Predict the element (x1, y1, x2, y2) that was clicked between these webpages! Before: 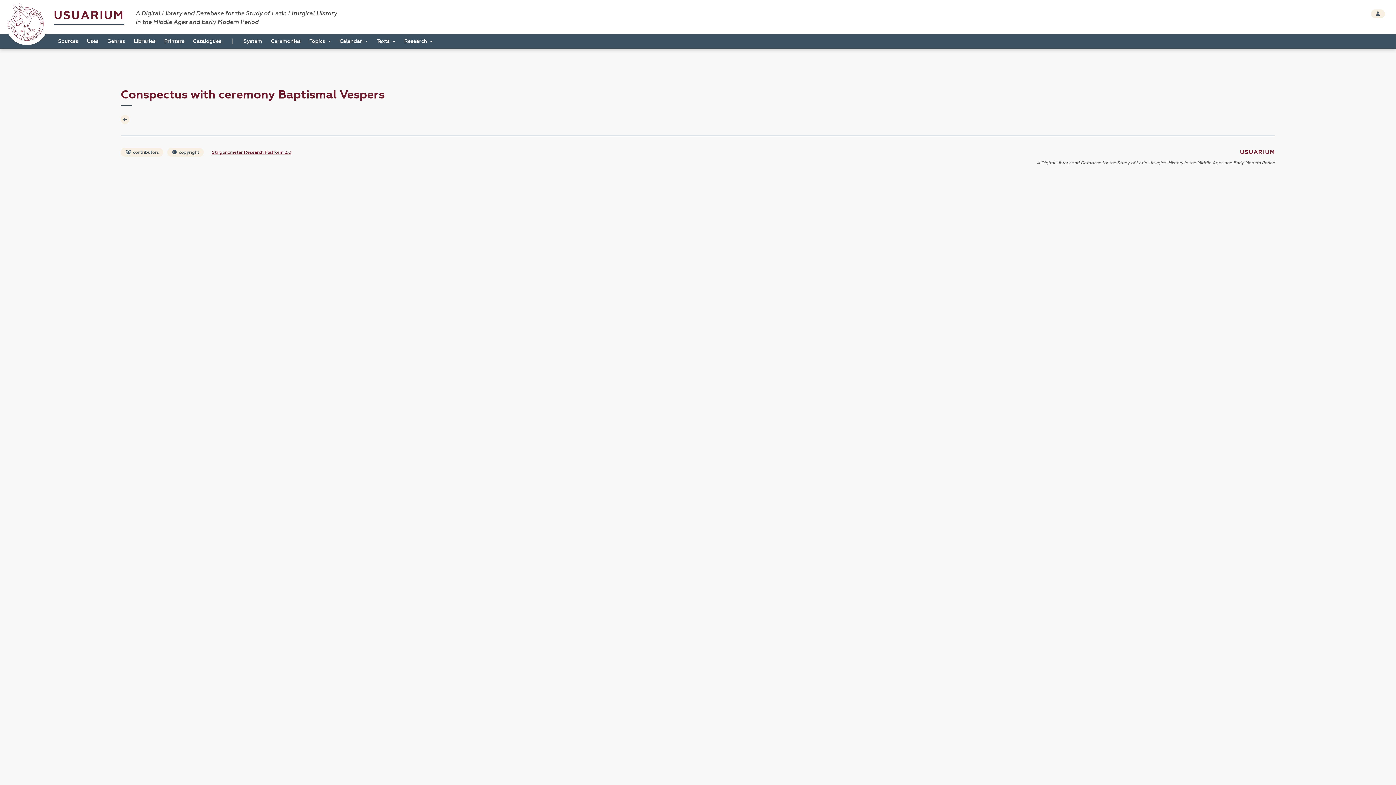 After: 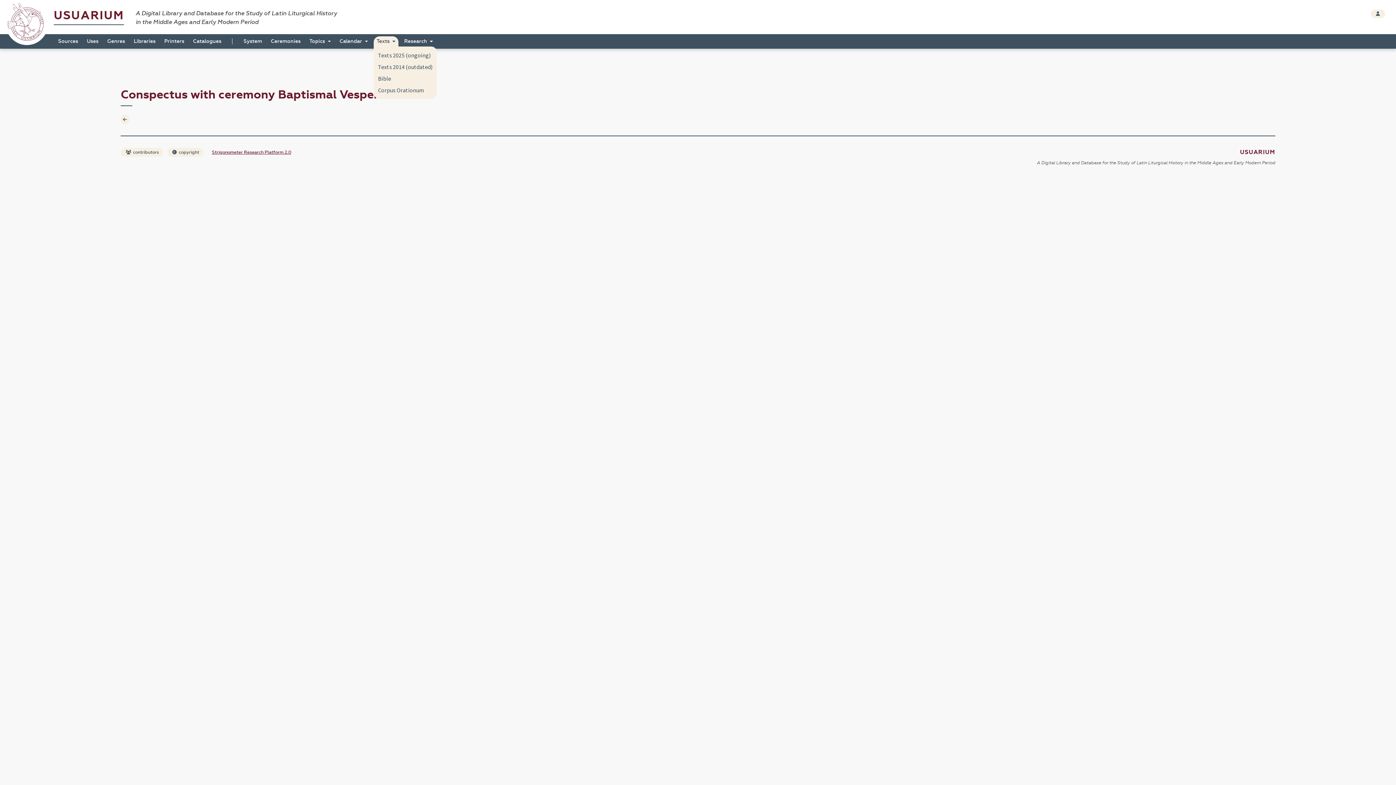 Action: bbox: (373, 36, 398, 46) label: Texts 